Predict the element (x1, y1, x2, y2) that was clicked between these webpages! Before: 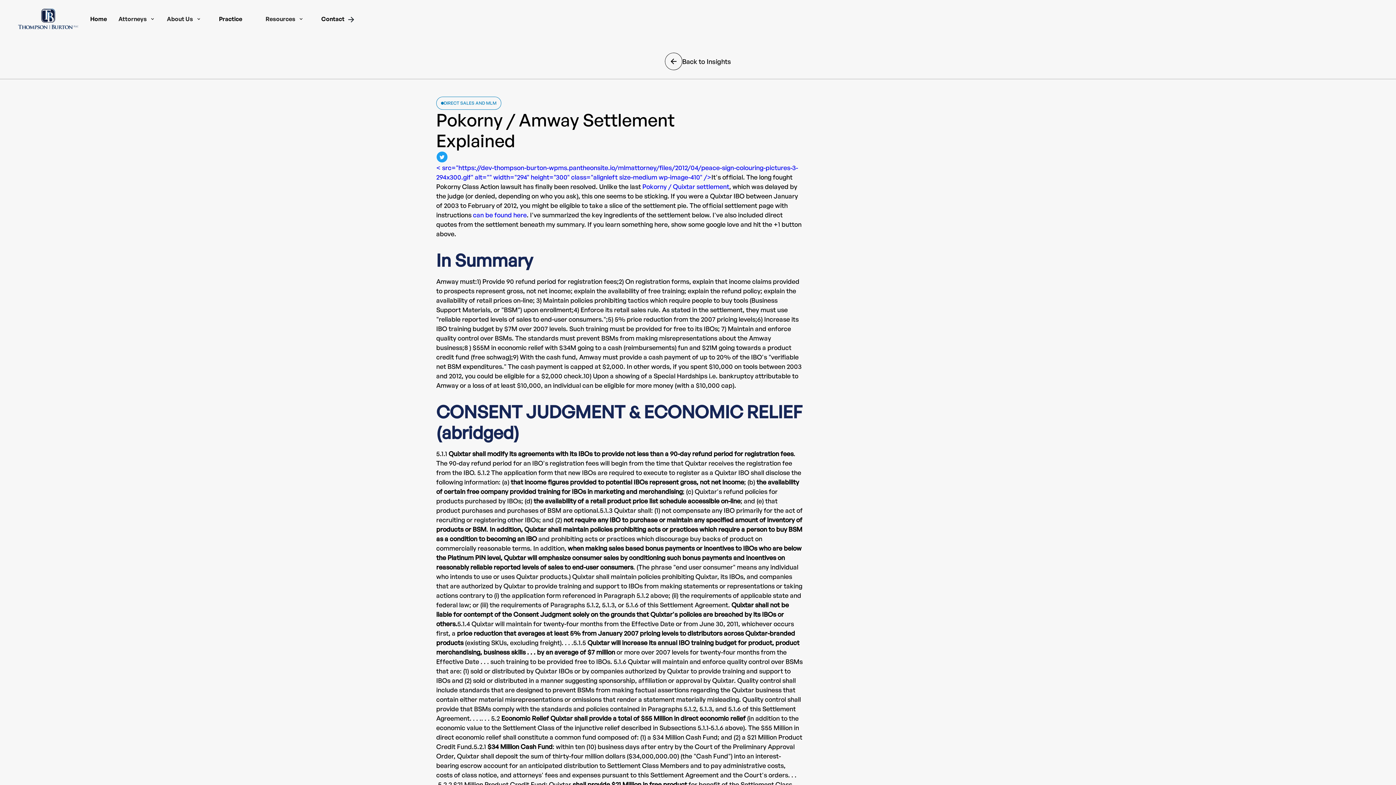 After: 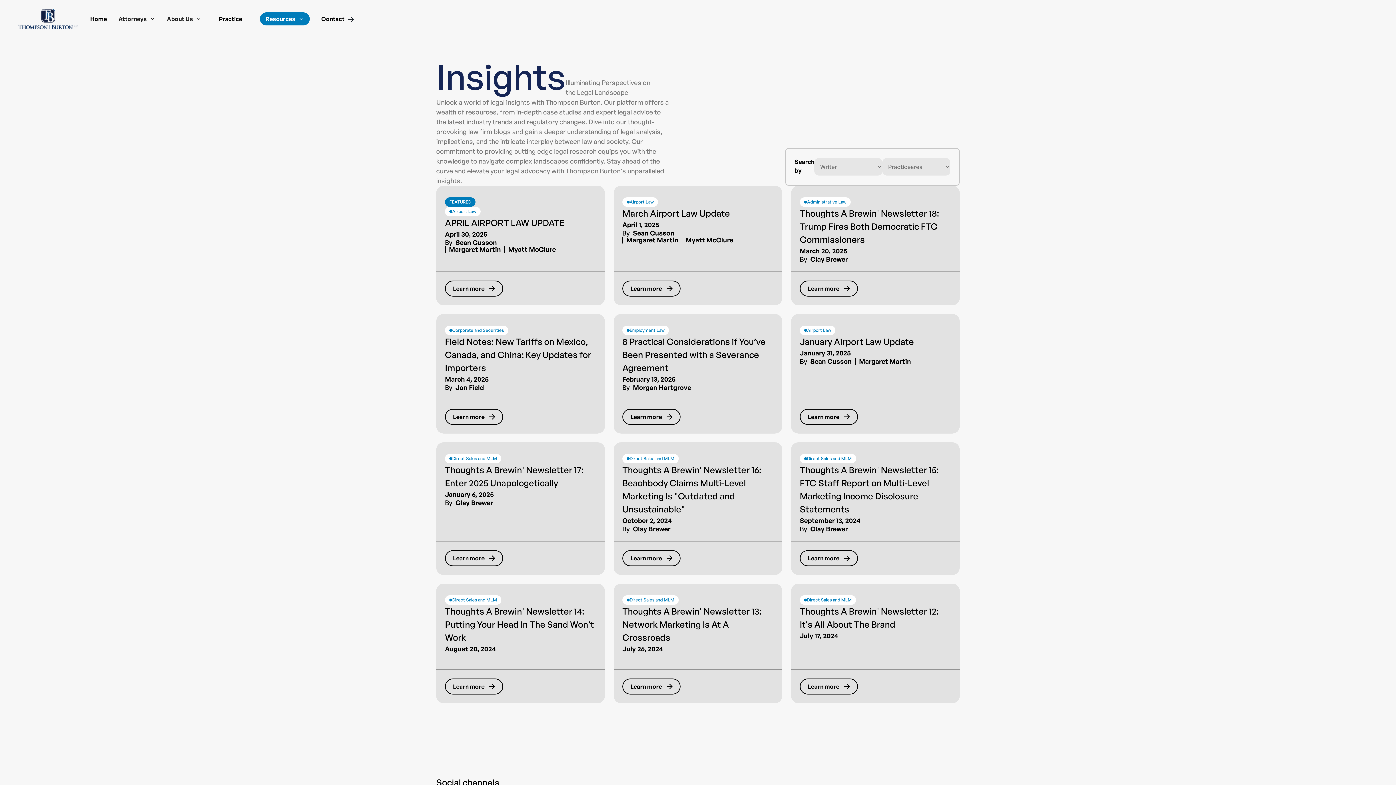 Action: bbox: (665, 52, 731, 70) label: Back to Insights